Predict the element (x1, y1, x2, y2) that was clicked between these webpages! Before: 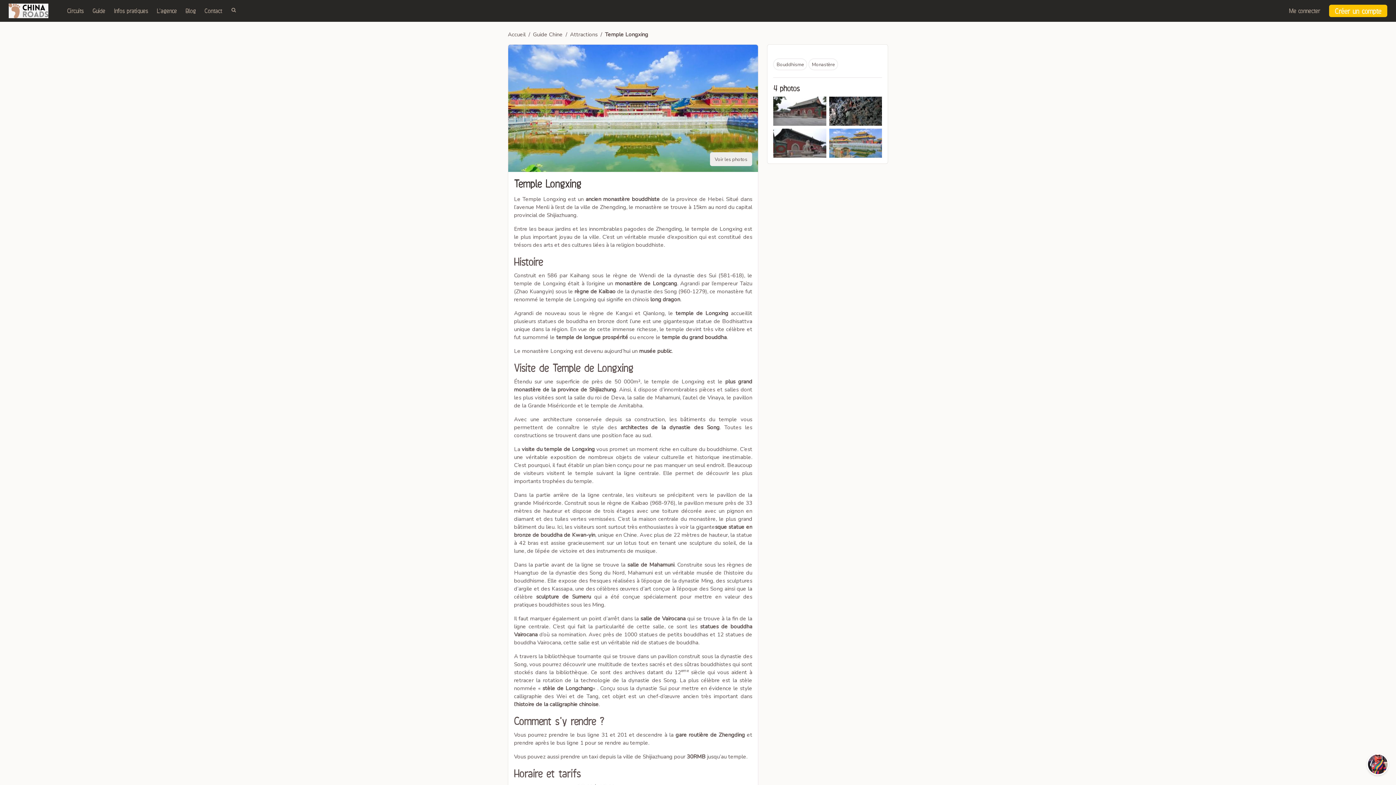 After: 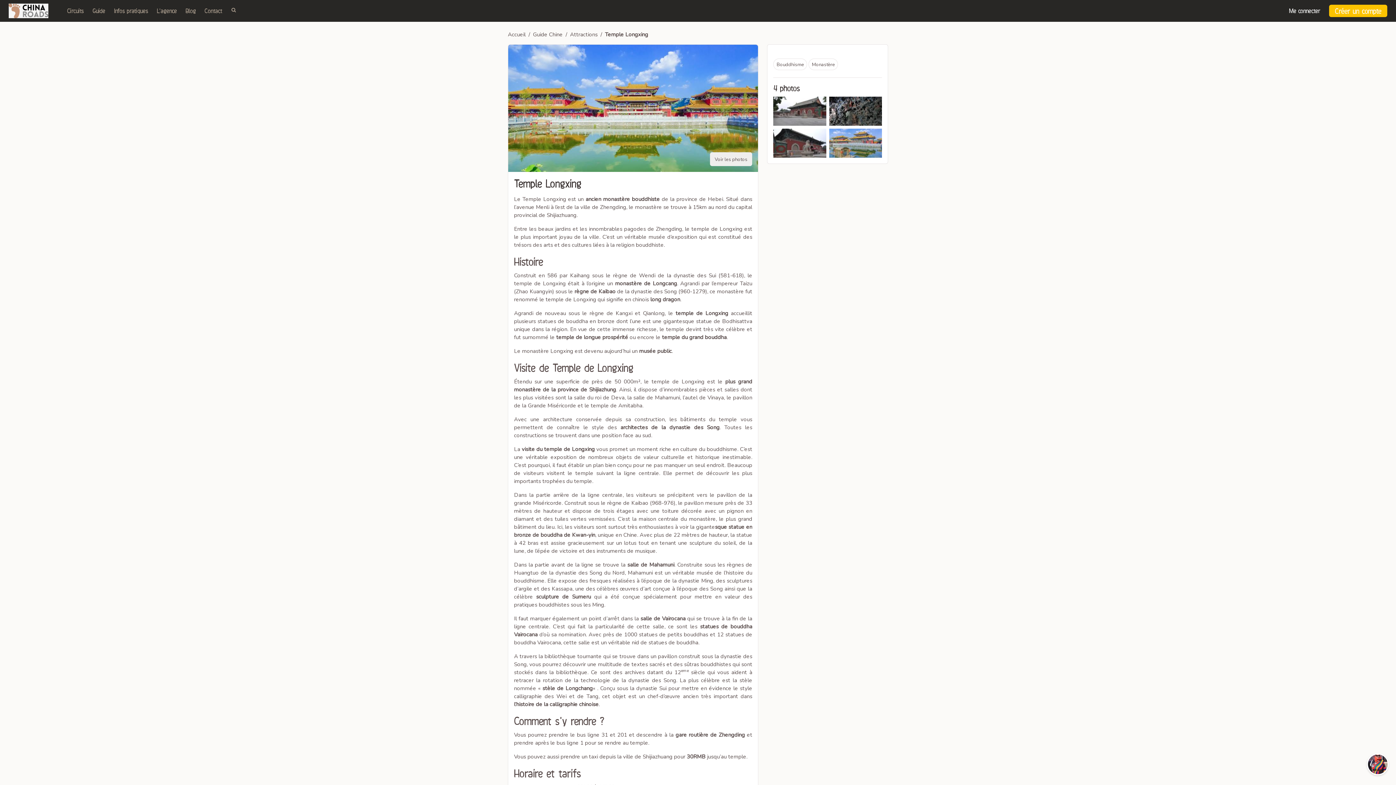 Action: bbox: (1285, 3, 1325, 18) label: Me connecter